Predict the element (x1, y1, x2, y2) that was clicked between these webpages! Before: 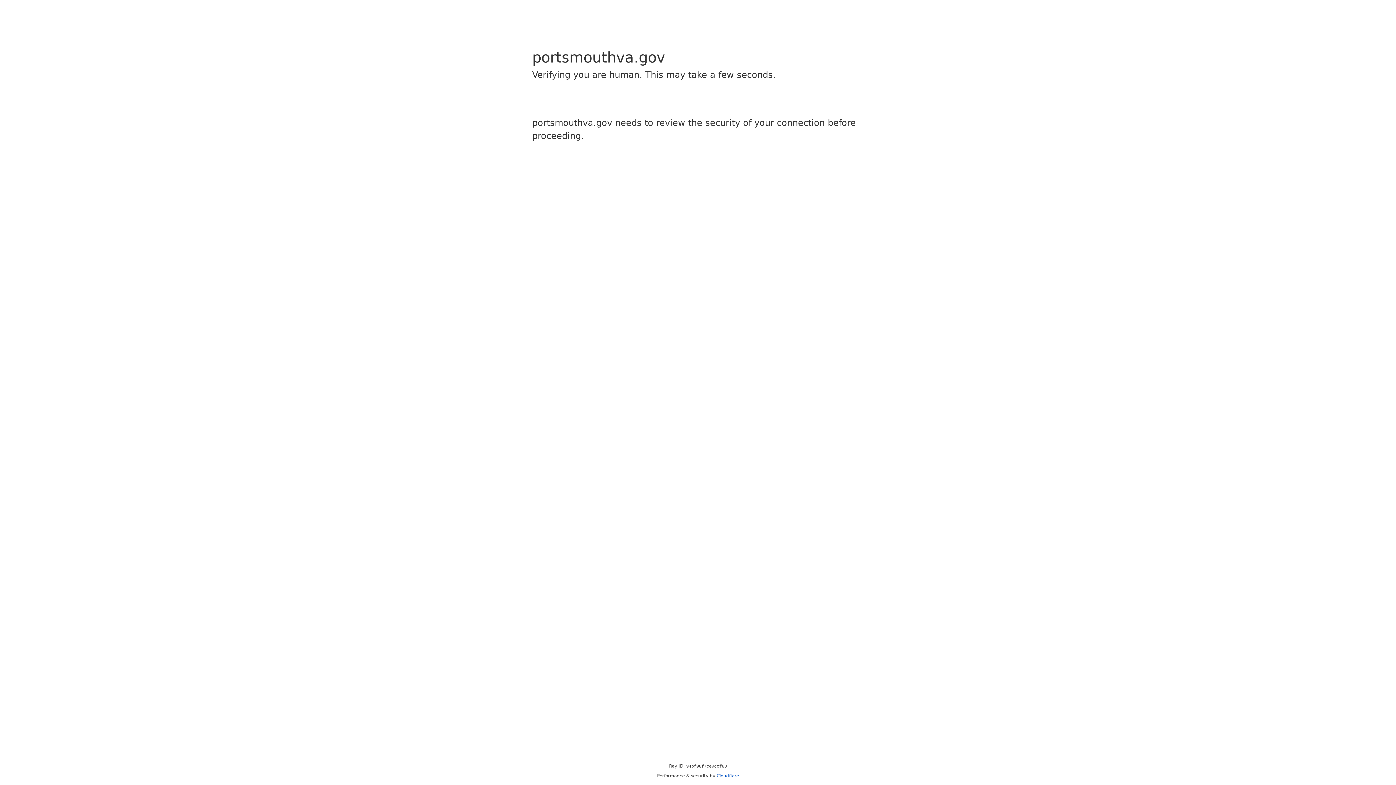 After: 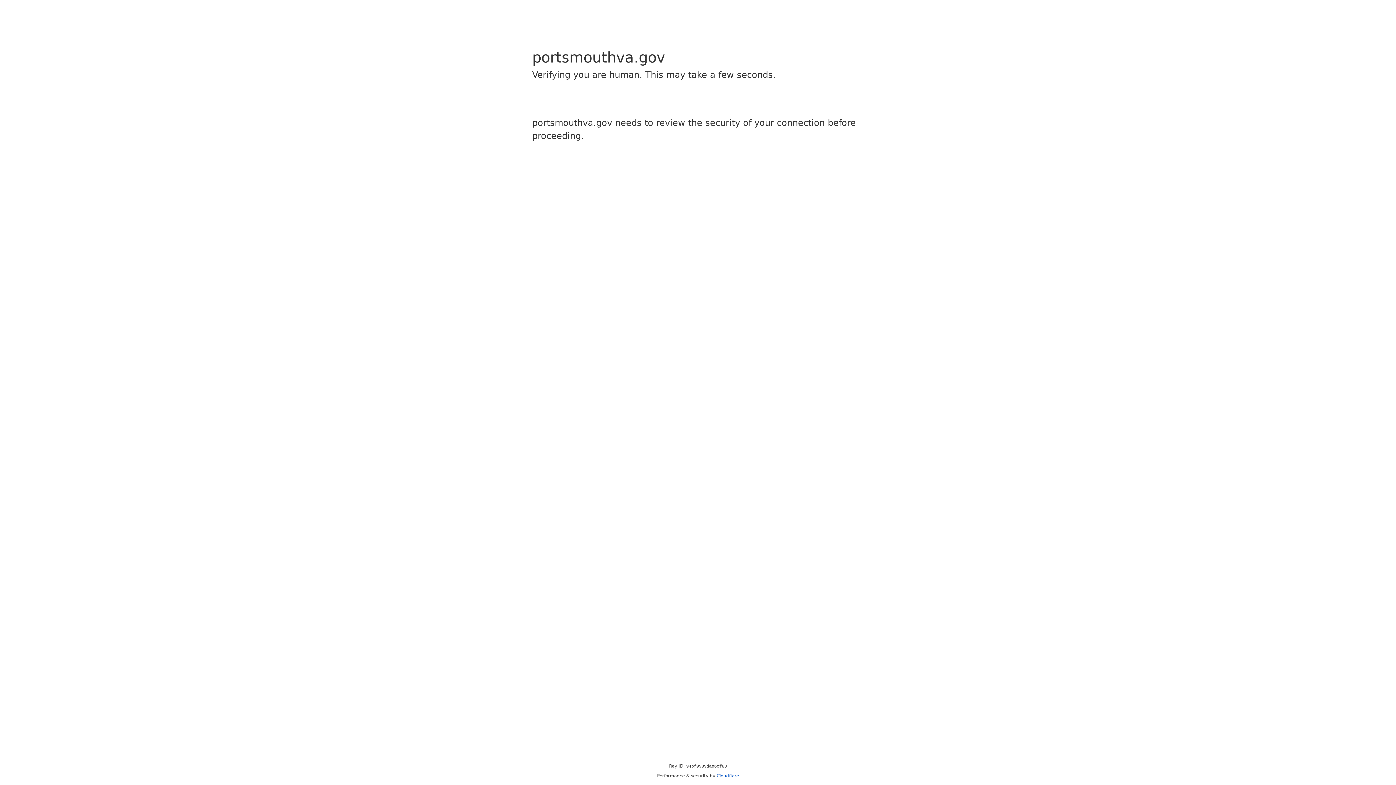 Action: bbox: (716, 773, 739, 778) label: Cloudflare